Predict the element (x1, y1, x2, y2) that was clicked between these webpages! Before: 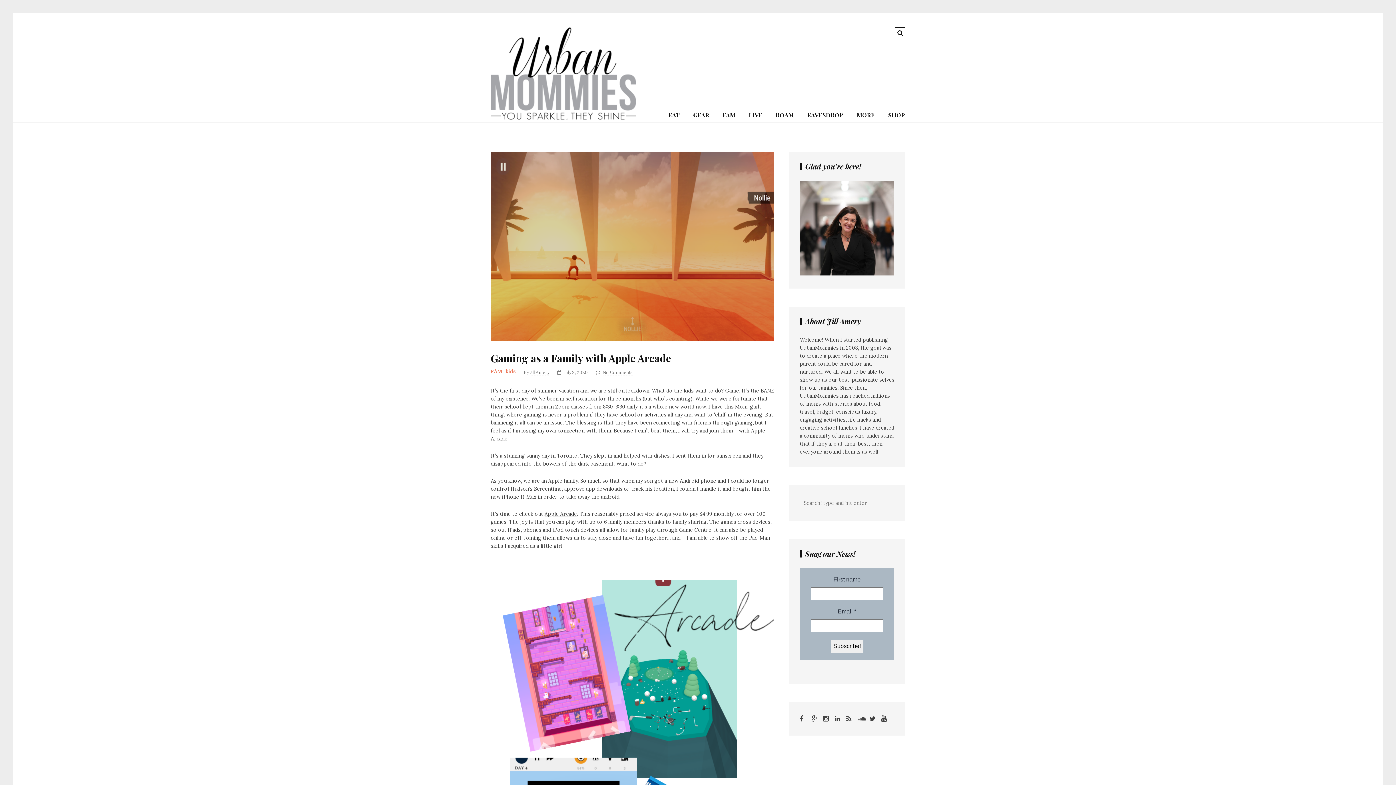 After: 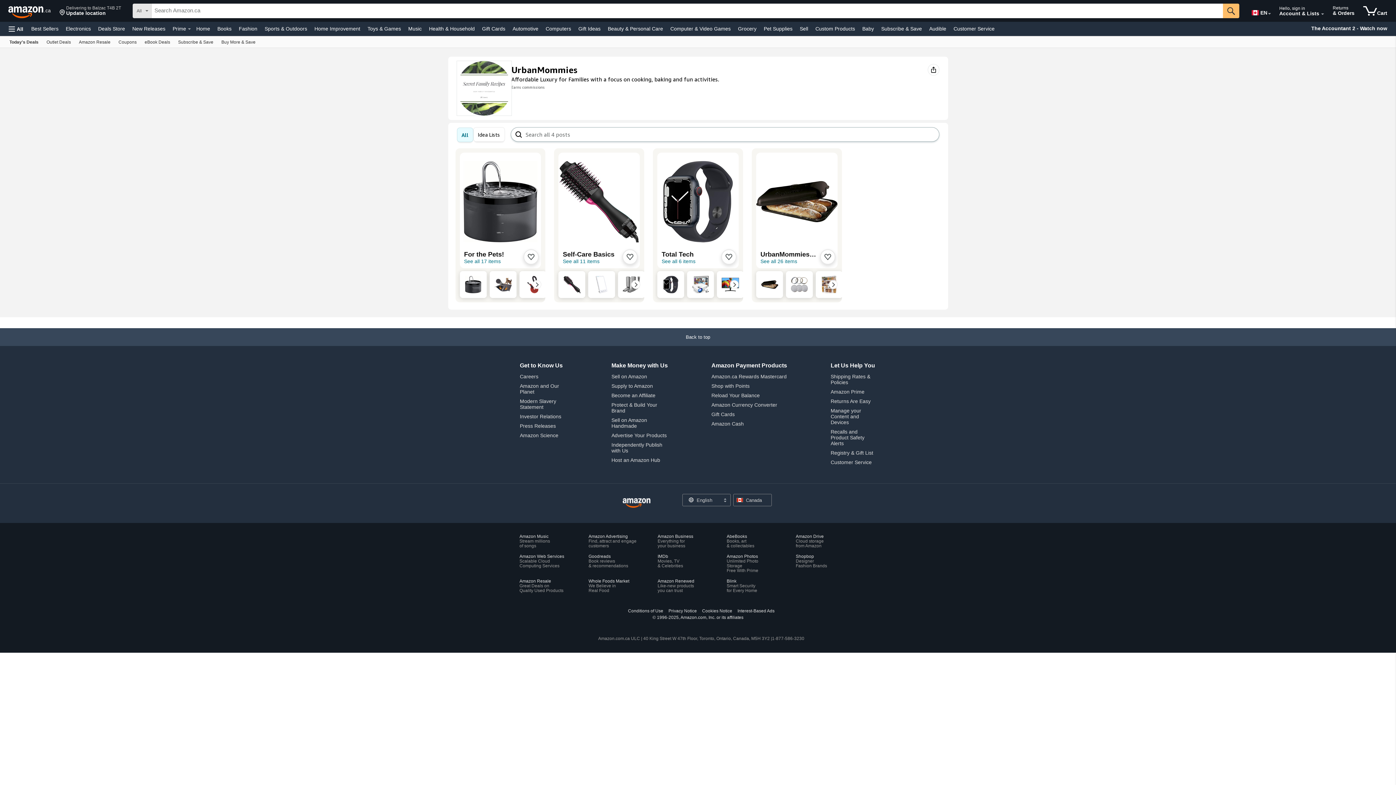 Action: bbox: (888, 108, 905, 122) label: SHOP